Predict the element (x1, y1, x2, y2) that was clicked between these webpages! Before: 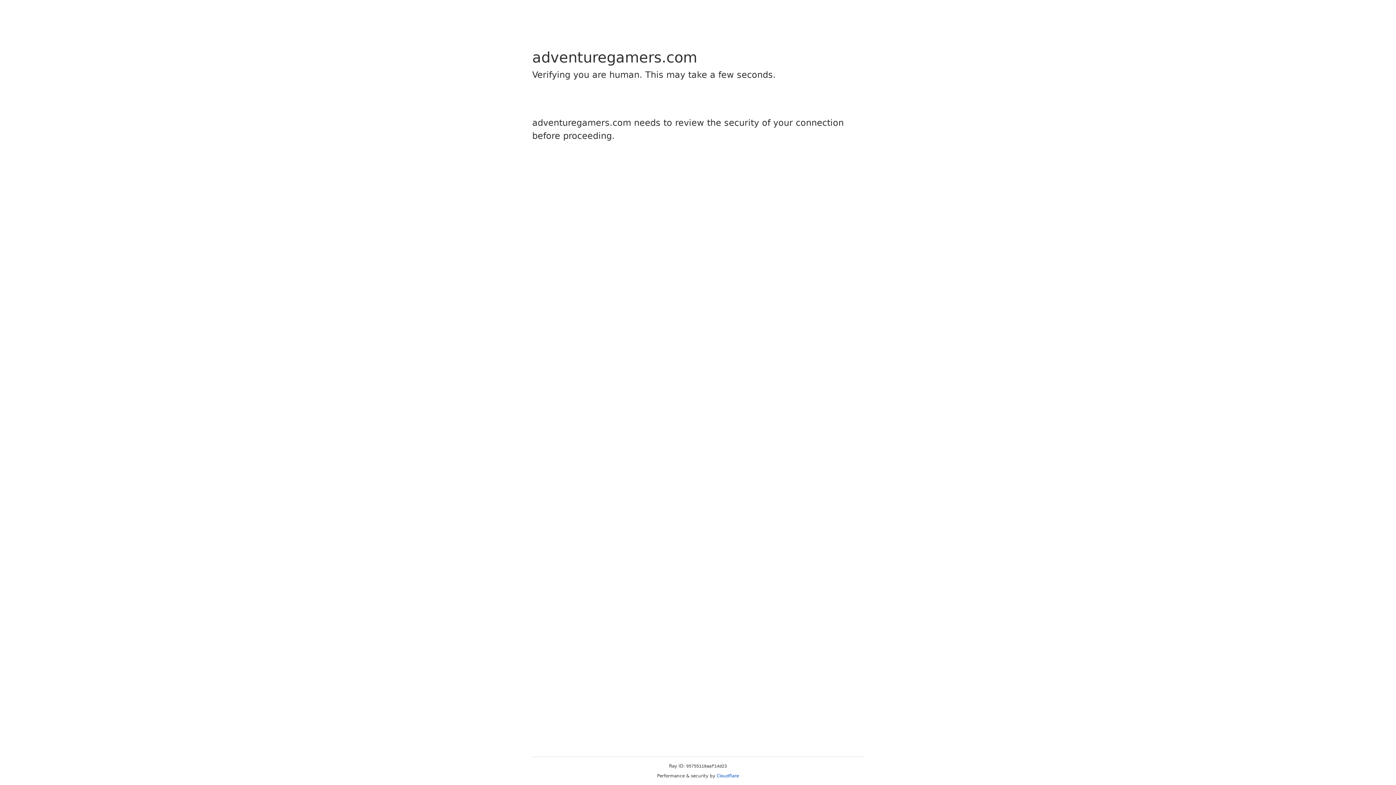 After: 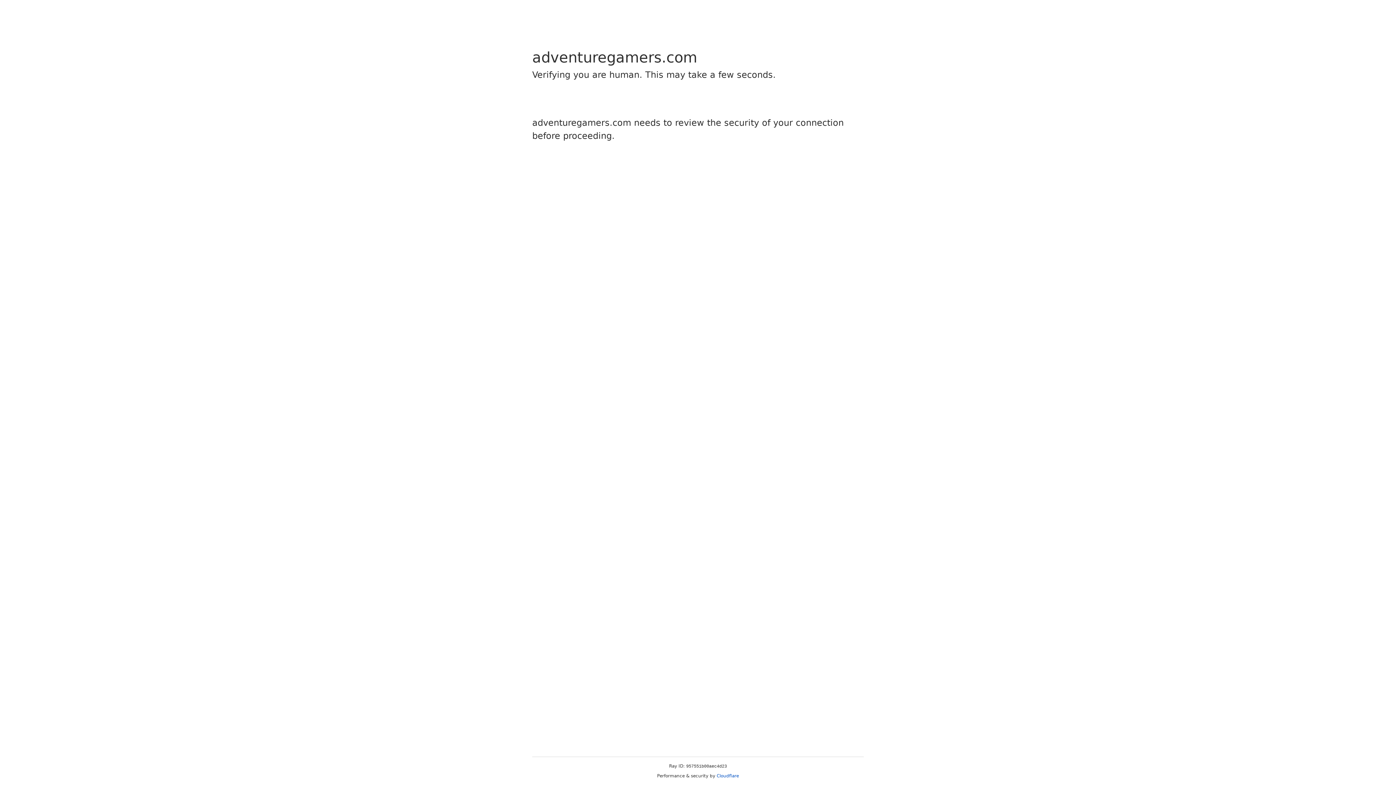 Action: label: Cloudflare bbox: (716, 773, 739, 778)